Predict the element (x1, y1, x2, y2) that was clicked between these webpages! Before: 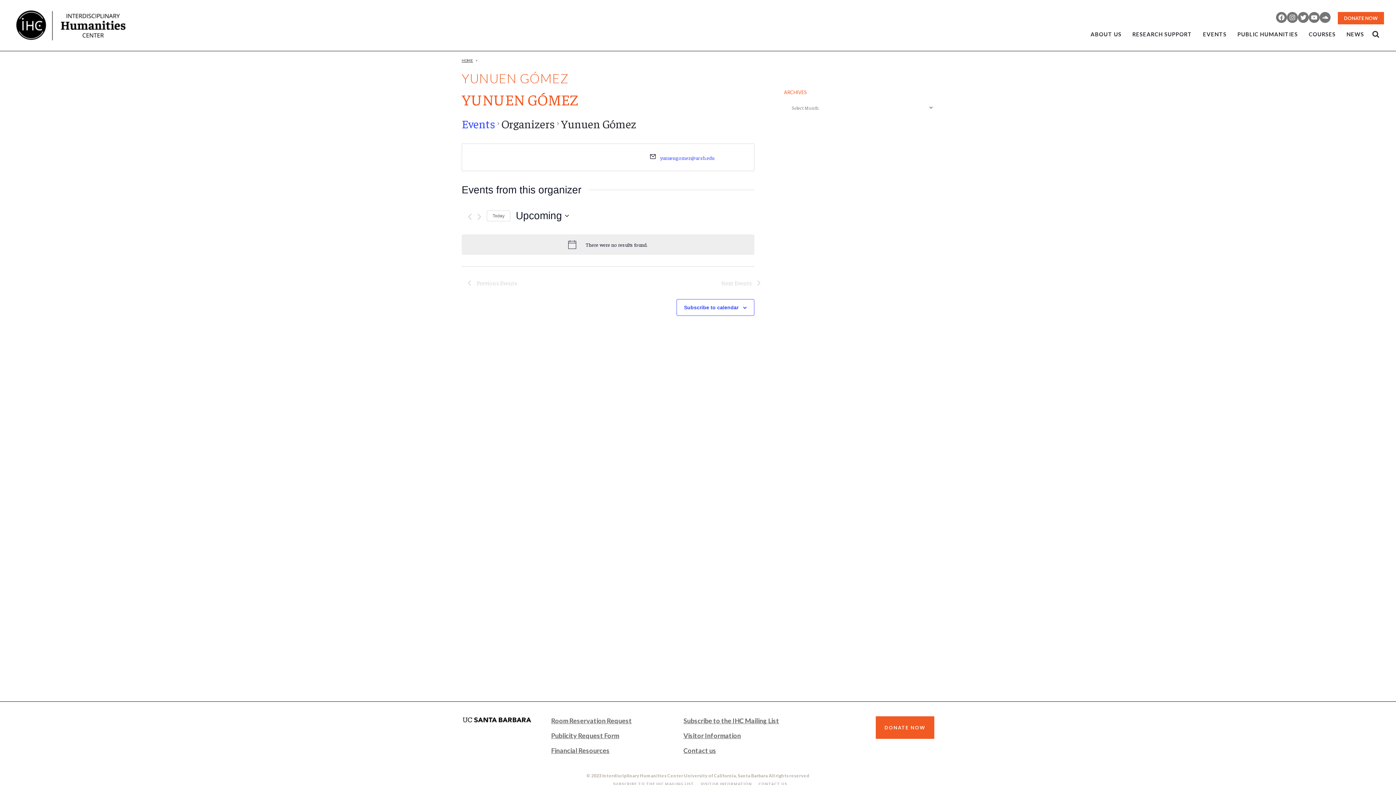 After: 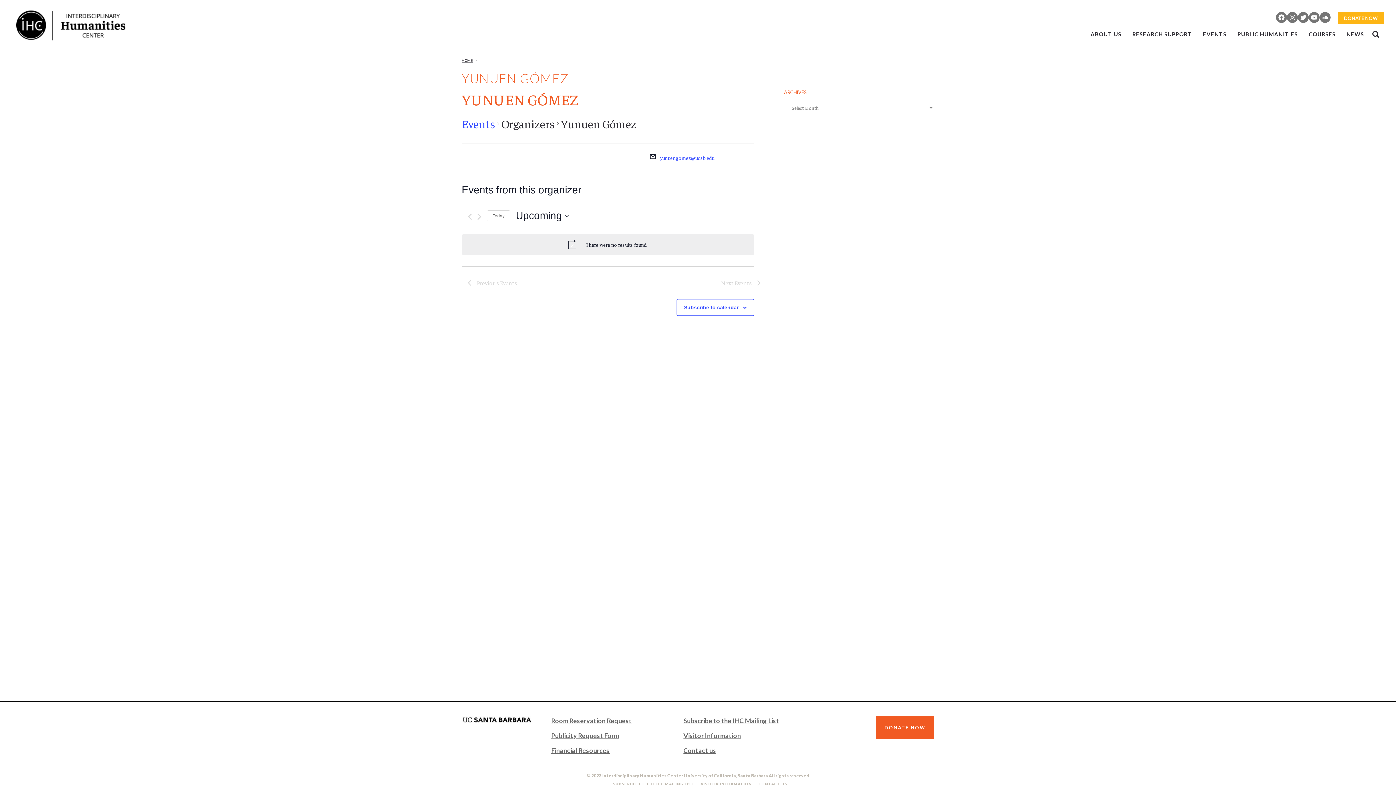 Action: label: DONATE NOW bbox: (1338, 12, 1384, 24)